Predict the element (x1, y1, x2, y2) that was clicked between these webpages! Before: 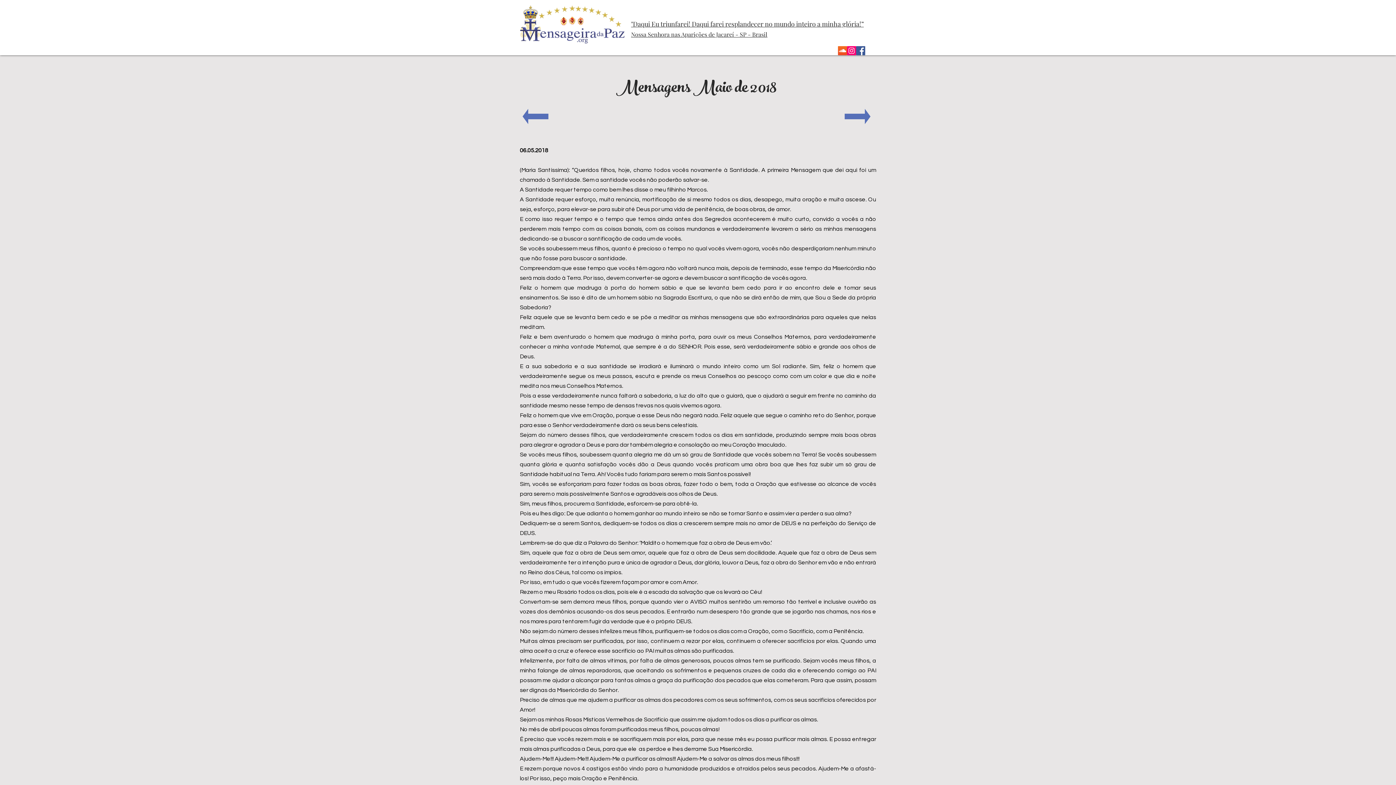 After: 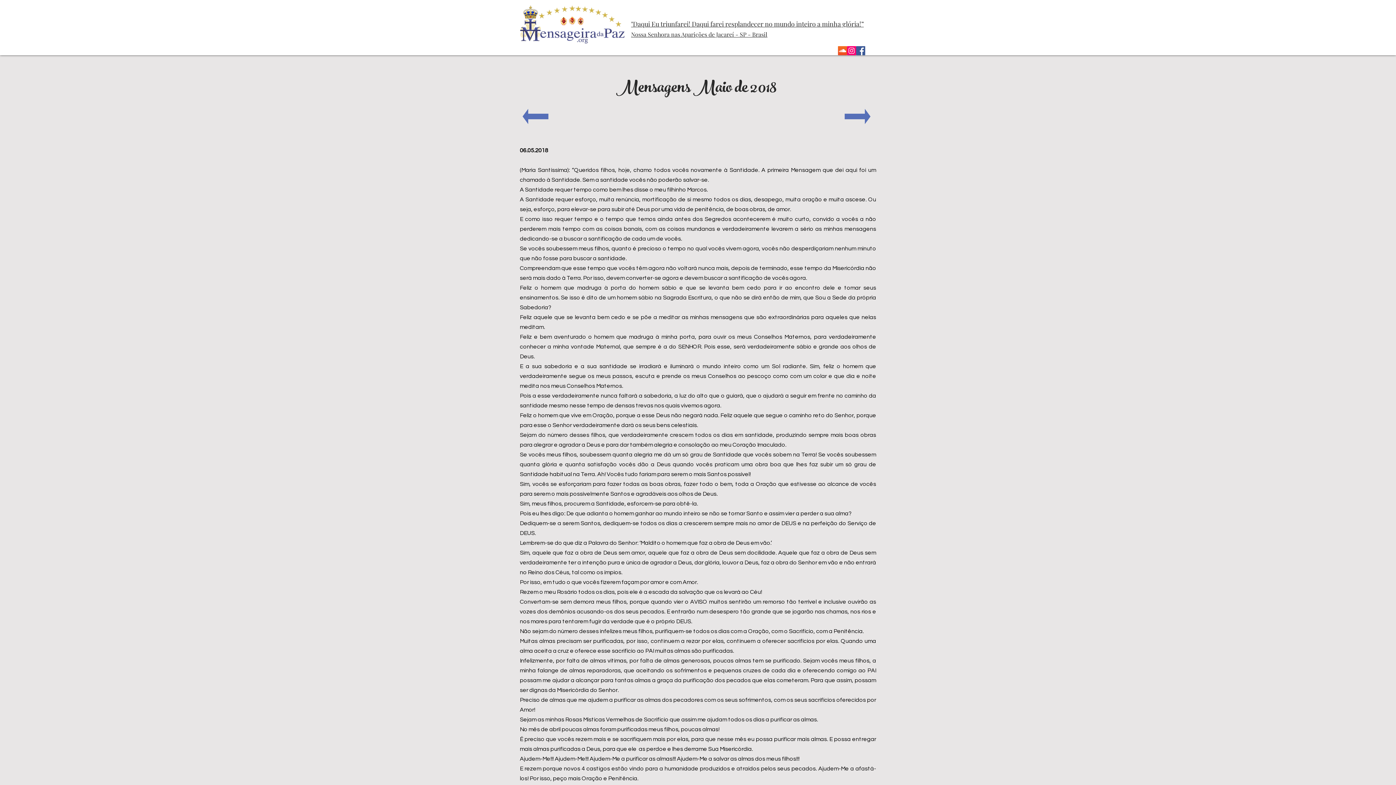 Action: label: Facebook Social Icon bbox: (856, 46, 865, 55)